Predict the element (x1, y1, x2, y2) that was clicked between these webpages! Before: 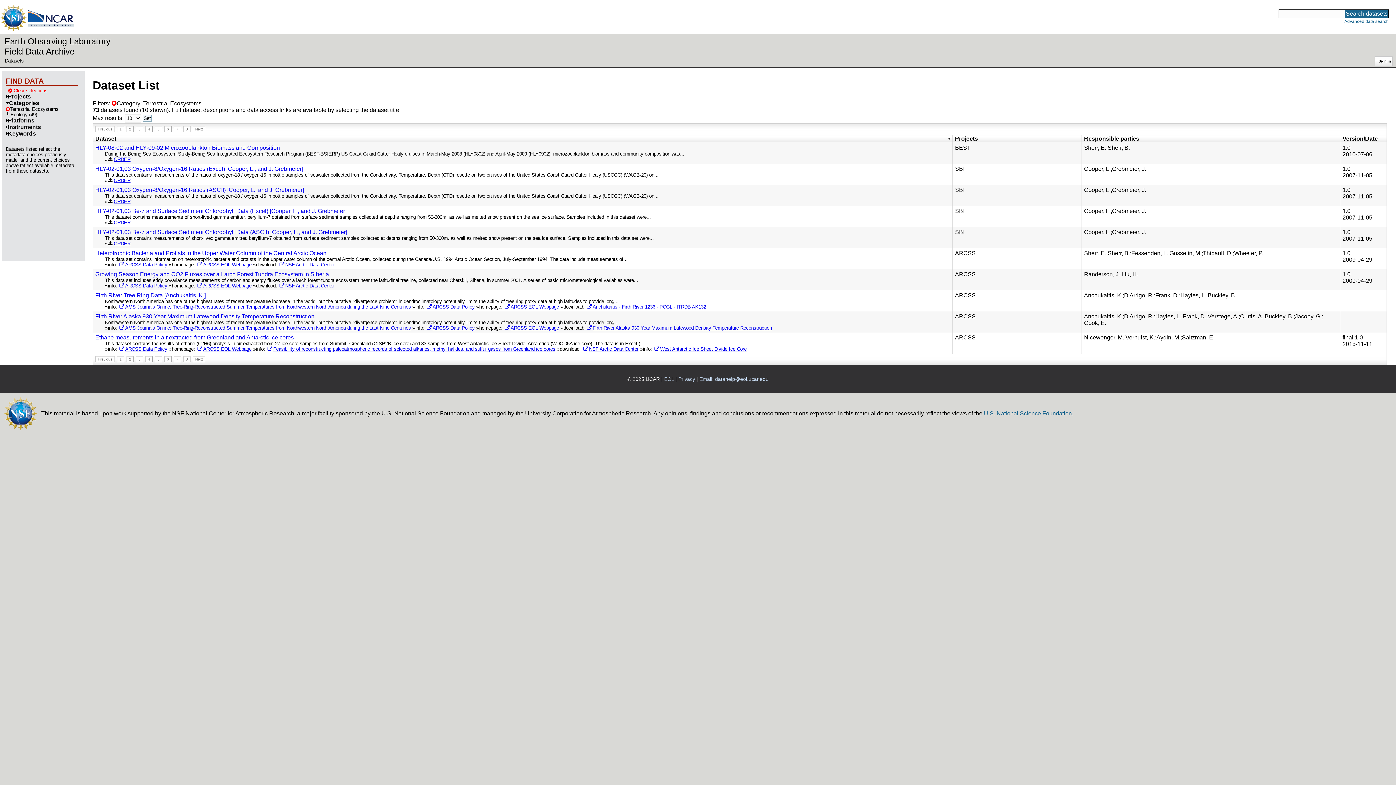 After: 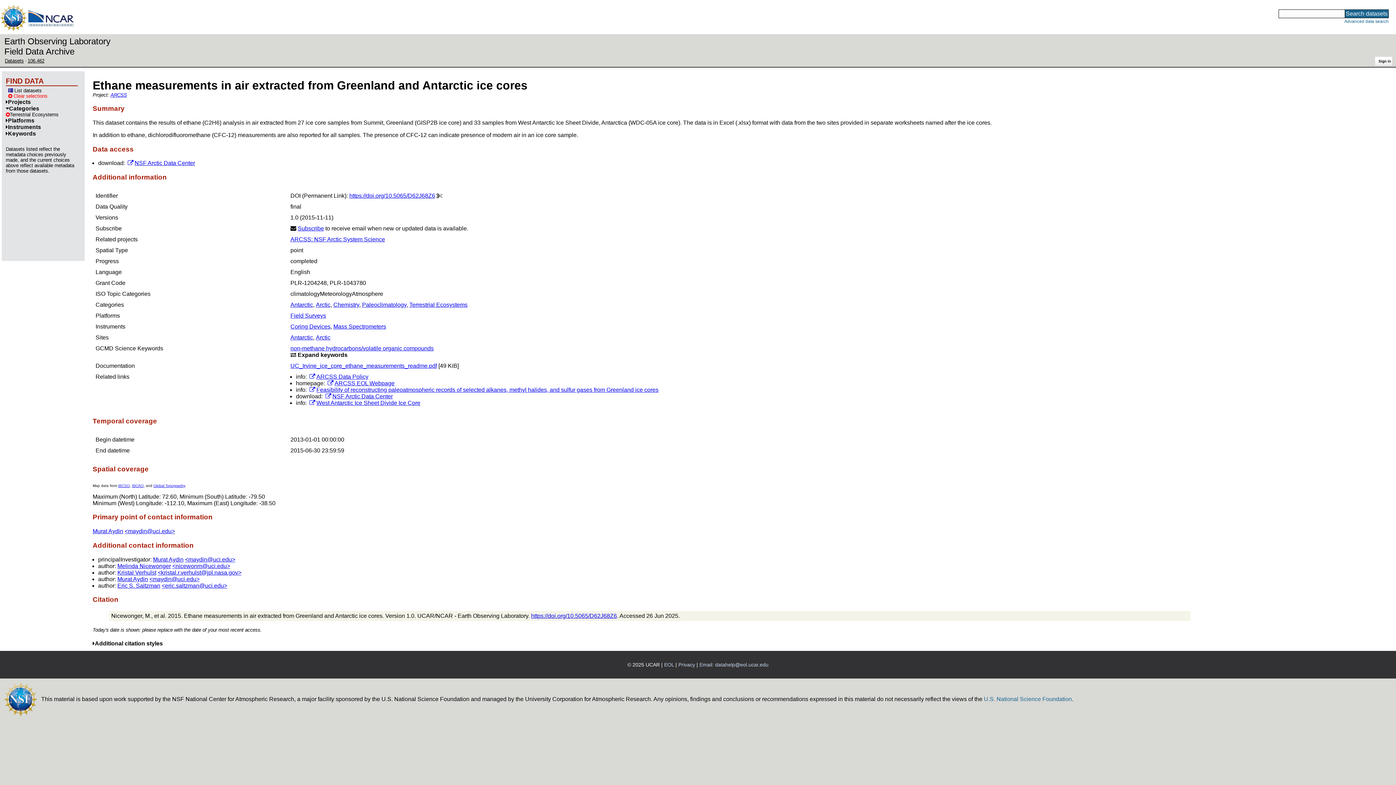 Action: bbox: (1156, 334, 1180, 340) label: Aydin, M.